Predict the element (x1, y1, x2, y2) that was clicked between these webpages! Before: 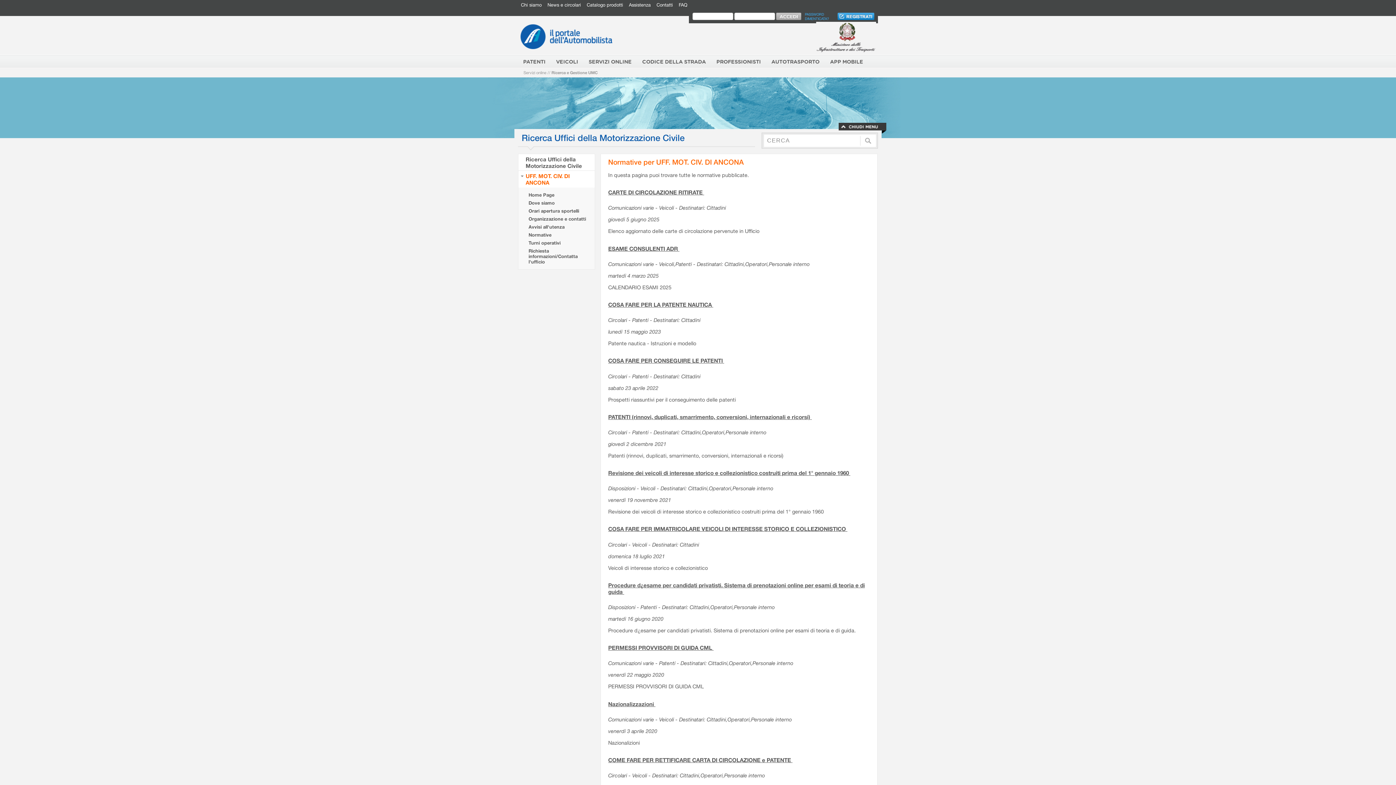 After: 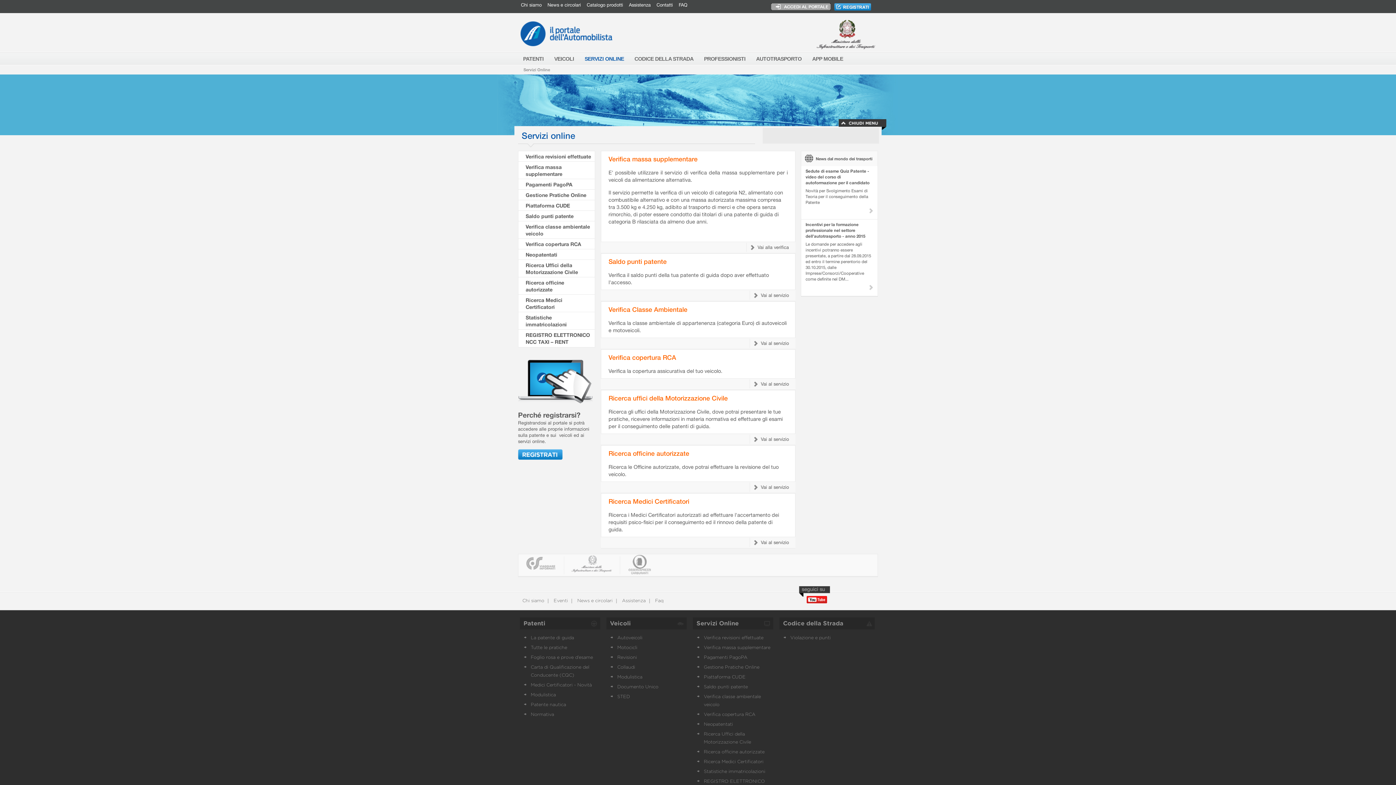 Action: label: Servizi online bbox: (523, 70, 546, 74)